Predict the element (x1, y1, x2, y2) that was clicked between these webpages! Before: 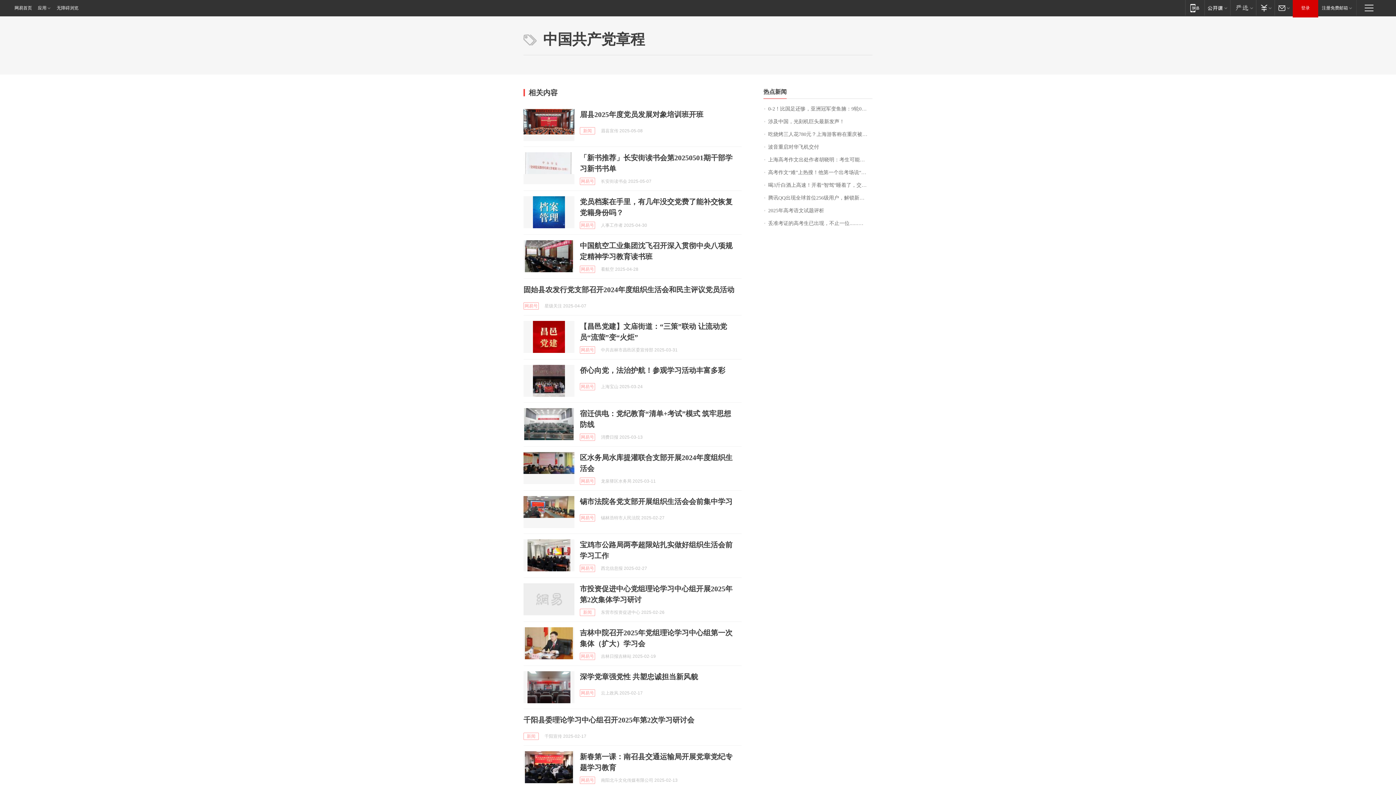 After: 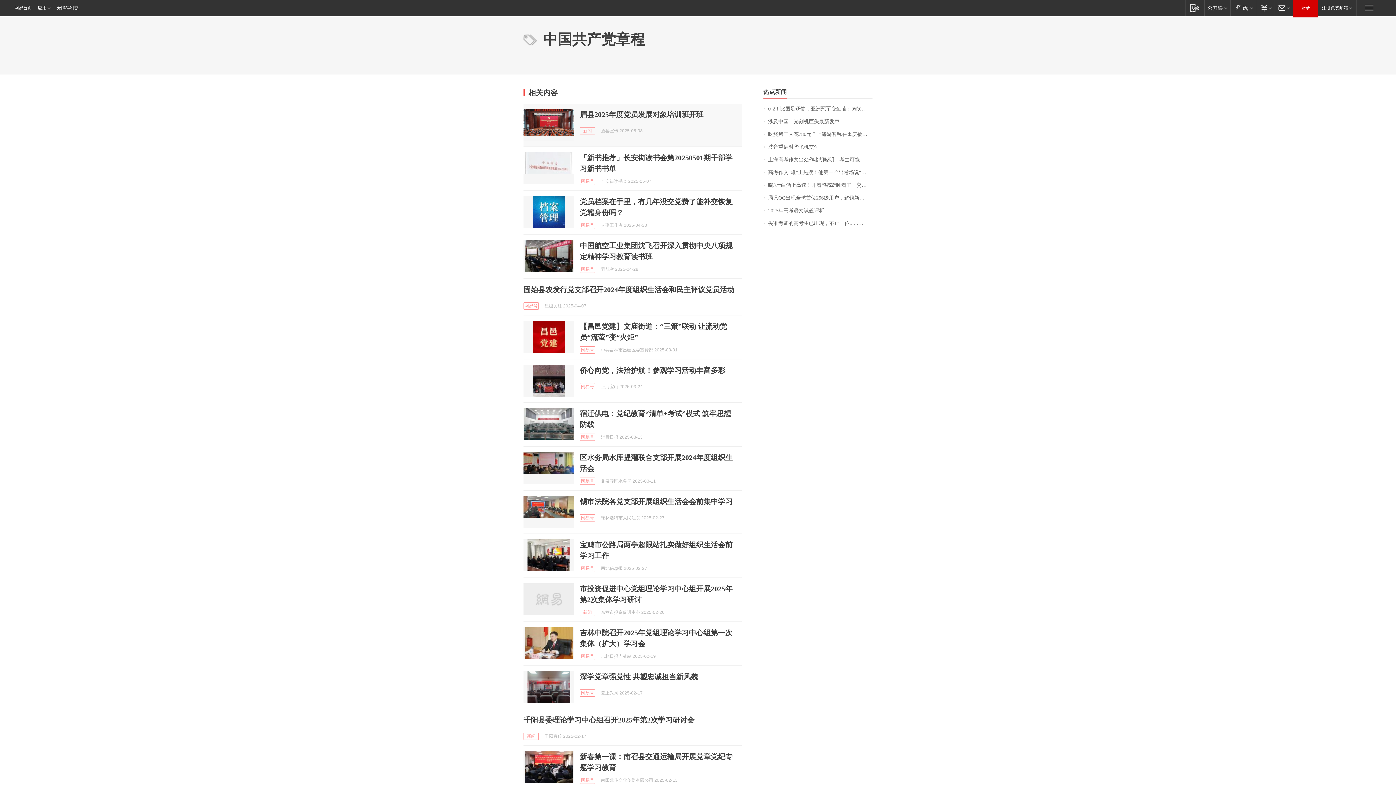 Action: bbox: (523, 109, 574, 141)